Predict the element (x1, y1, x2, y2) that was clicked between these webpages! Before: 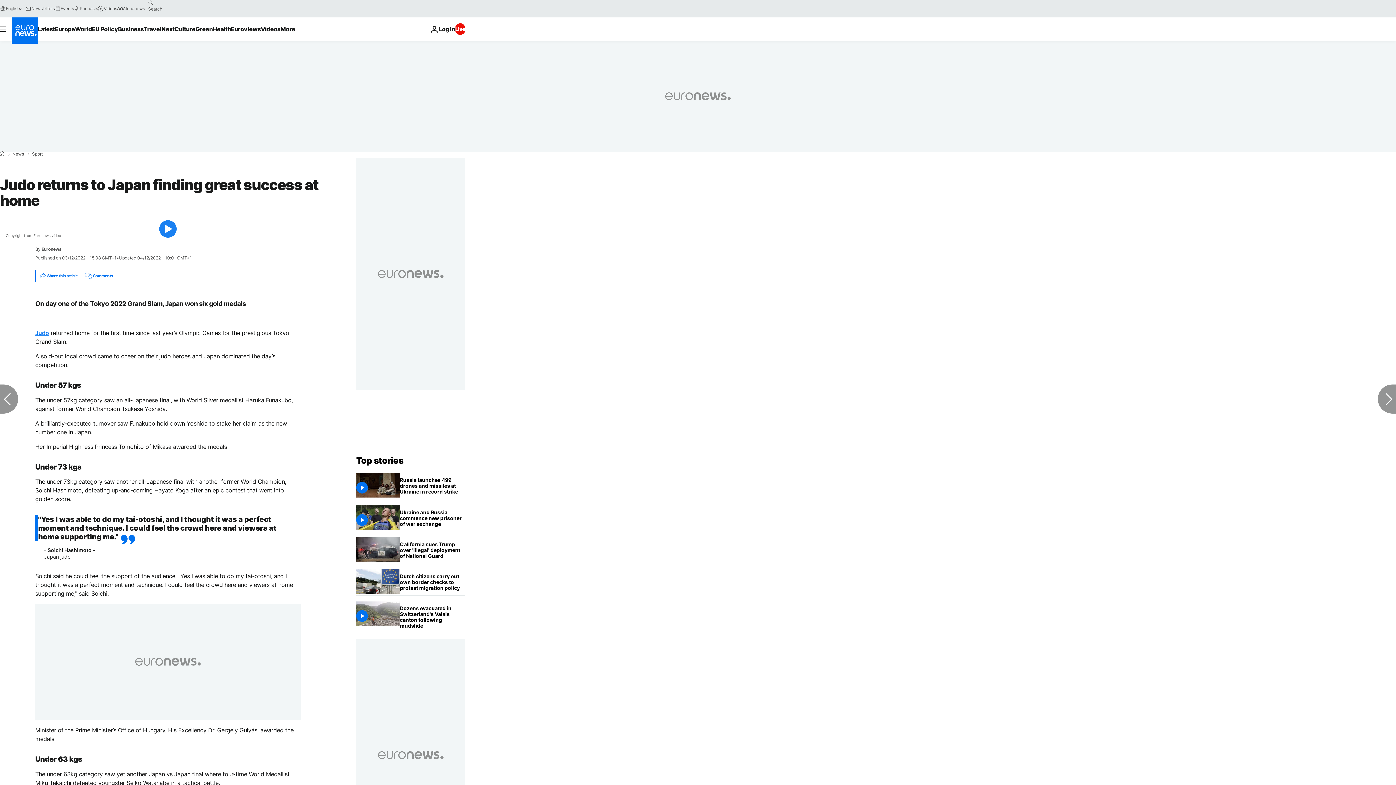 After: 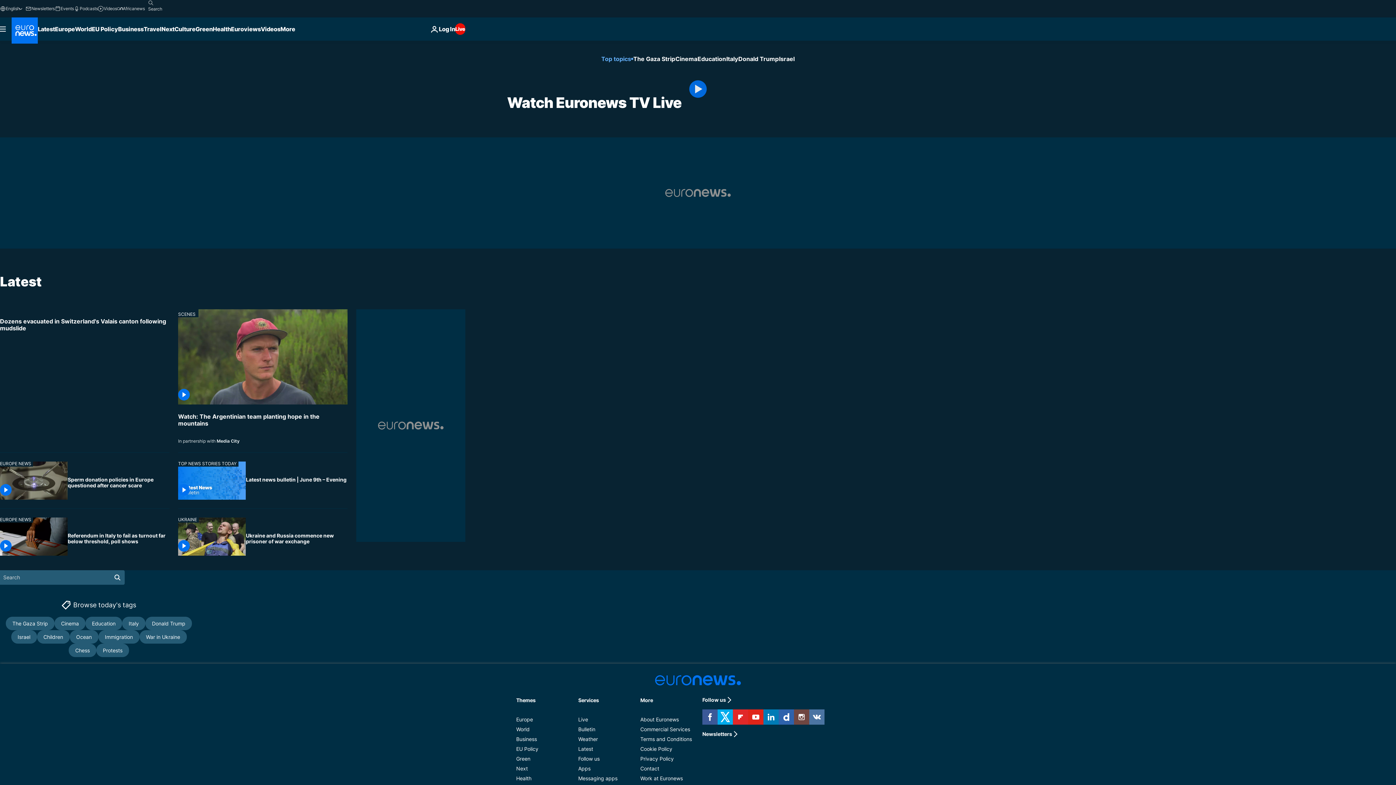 Action: bbox: (455, 23, 465, 34) label: Live